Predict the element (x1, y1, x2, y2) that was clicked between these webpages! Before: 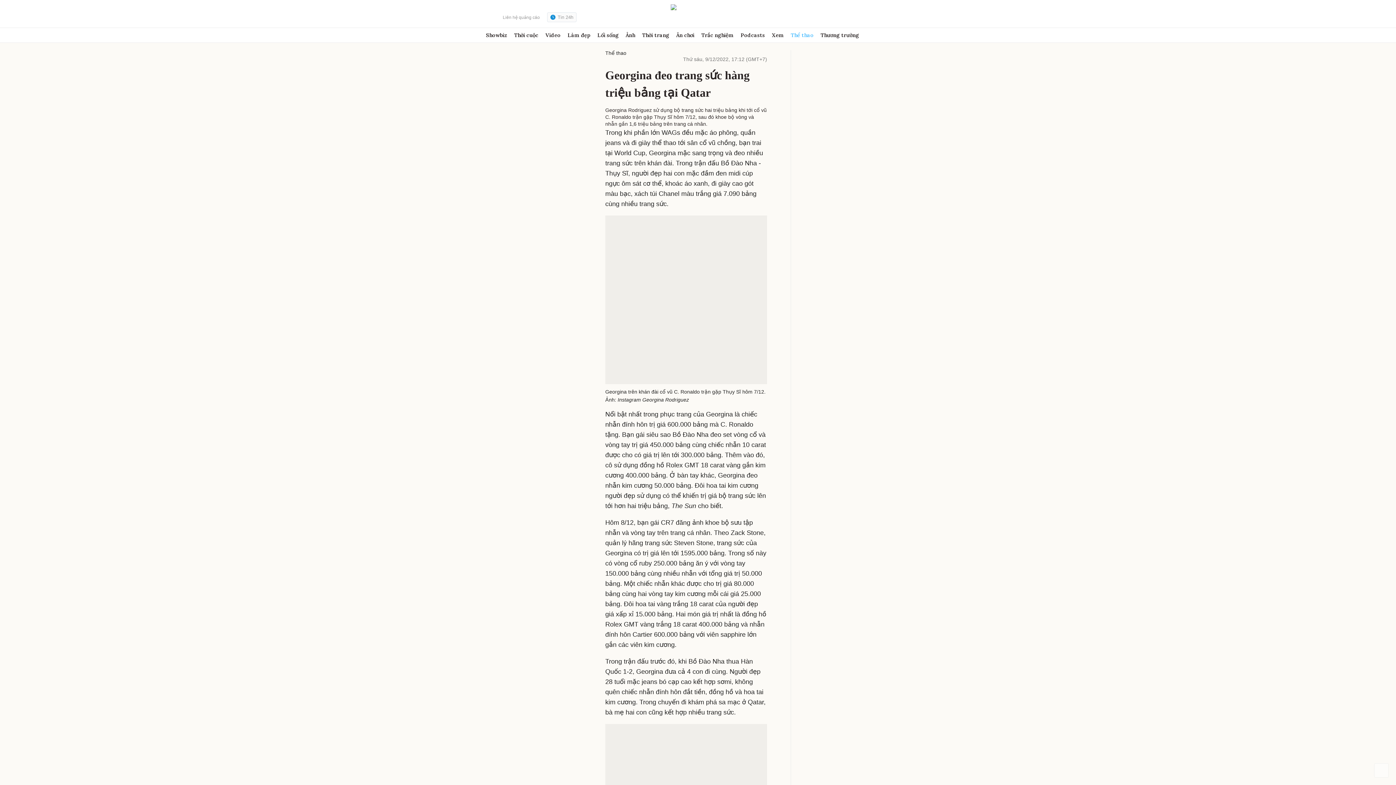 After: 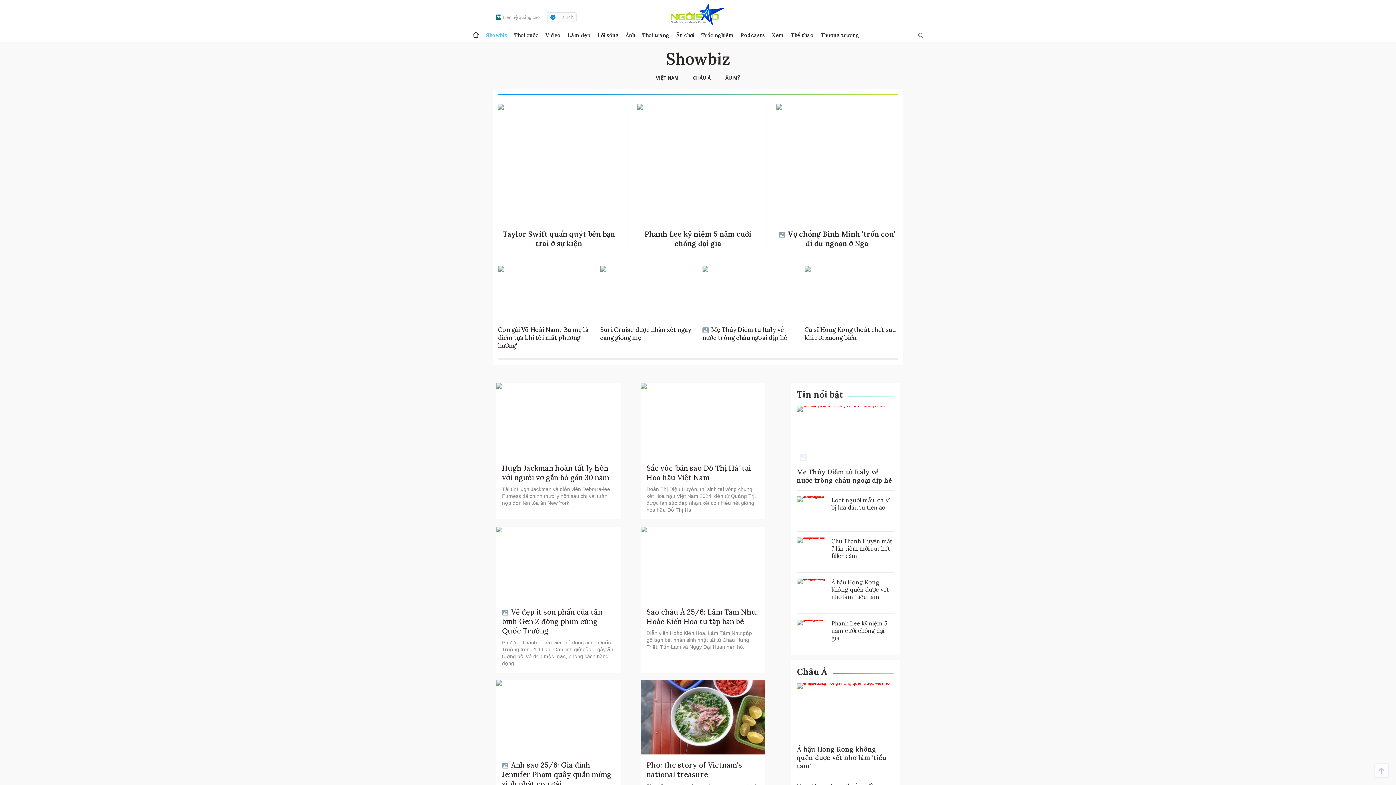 Action: bbox: (486, 28, 507, 42) label: Showbiz